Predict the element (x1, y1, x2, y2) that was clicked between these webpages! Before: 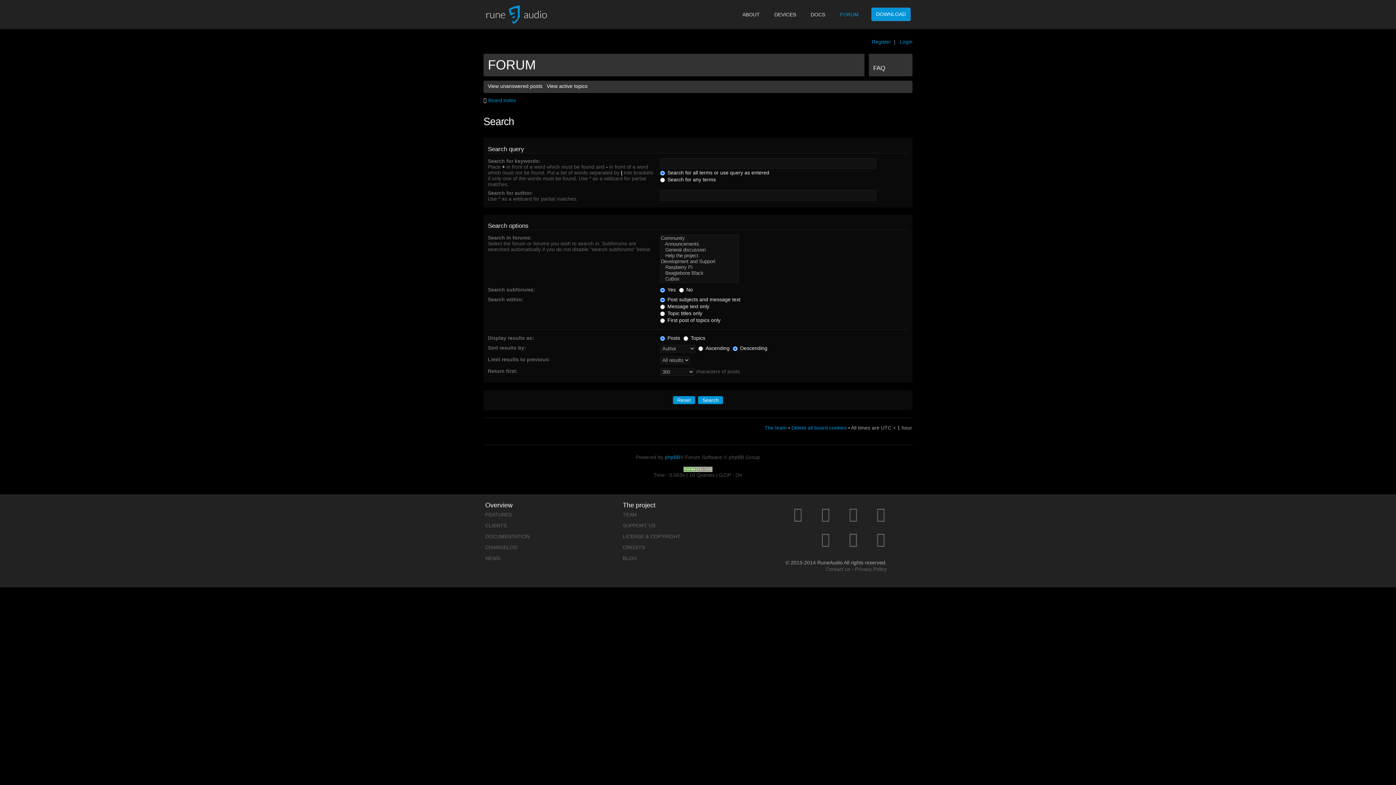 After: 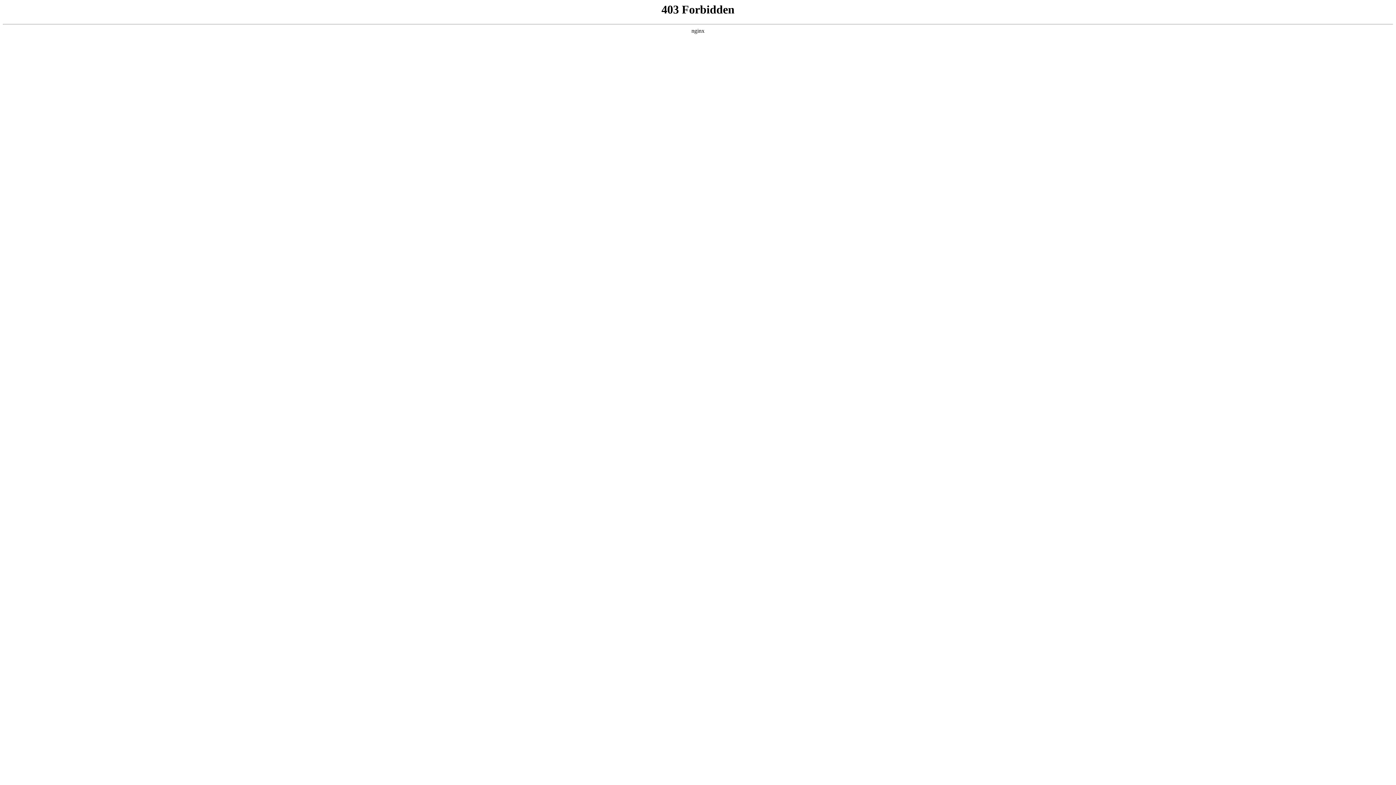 Action: bbox: (791, 425, 846, 430) label: Delete all board cookies